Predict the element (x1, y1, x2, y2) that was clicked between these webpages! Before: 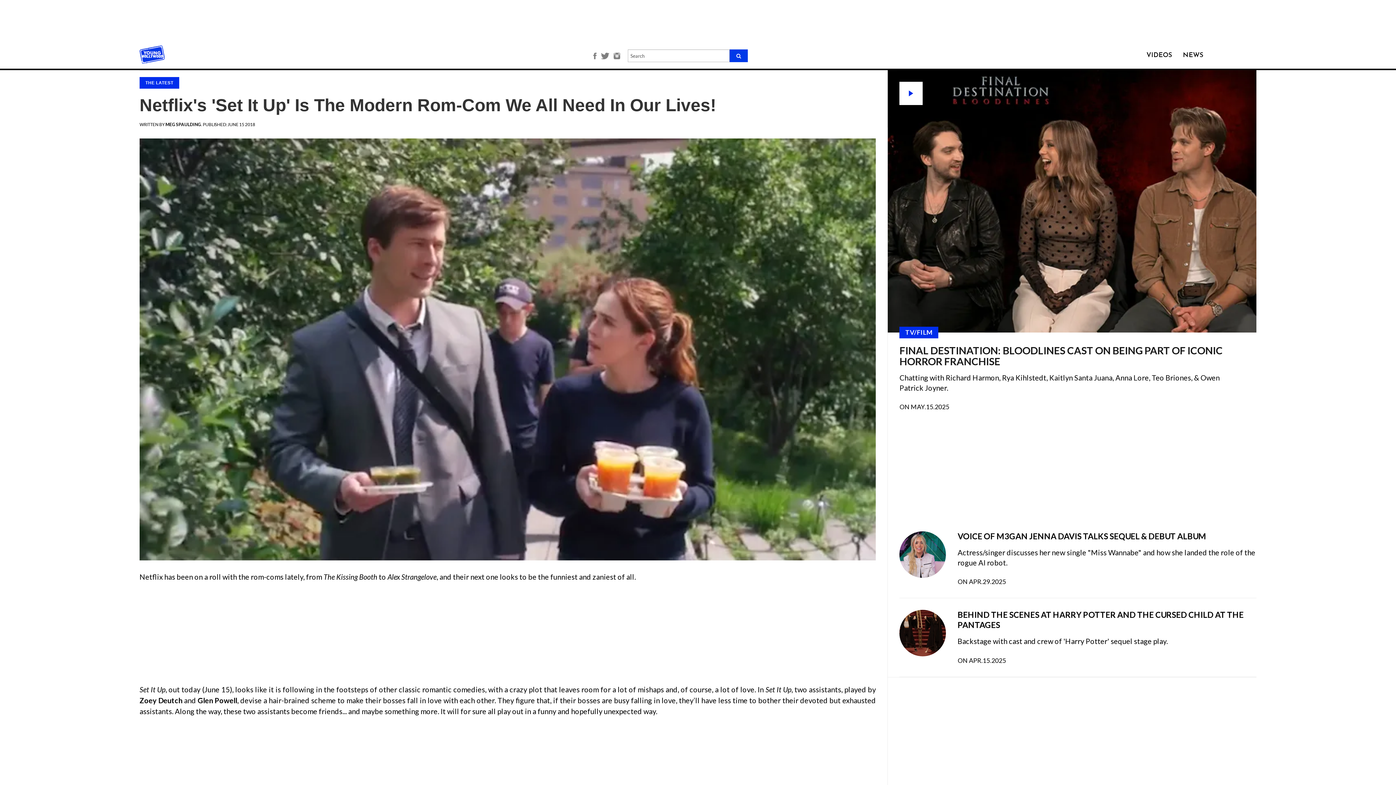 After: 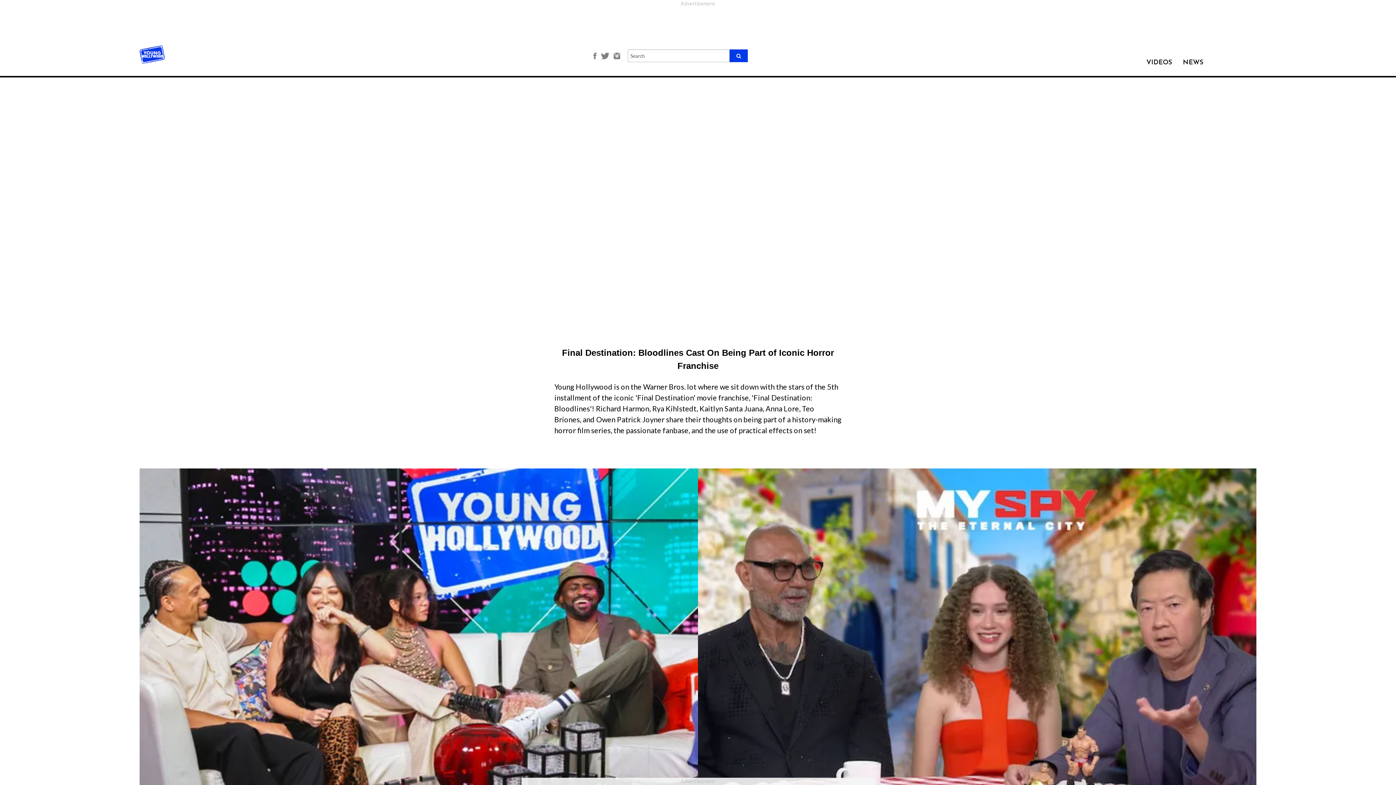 Action: bbox: (899, 345, 1245, 366) label: FINAL DESTINATION: BLOODLINES CAST ON BEING PART OF ICONIC HORROR FRANCHISE